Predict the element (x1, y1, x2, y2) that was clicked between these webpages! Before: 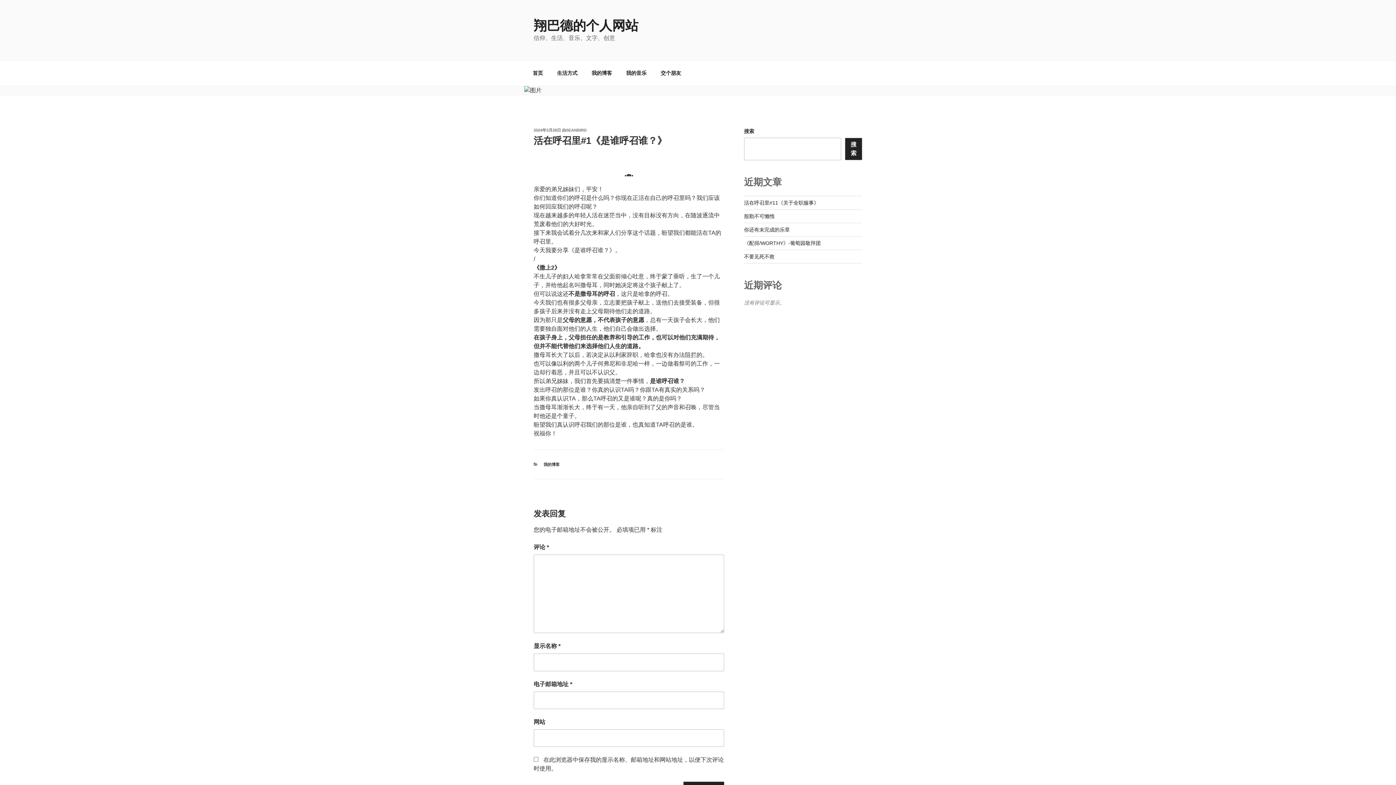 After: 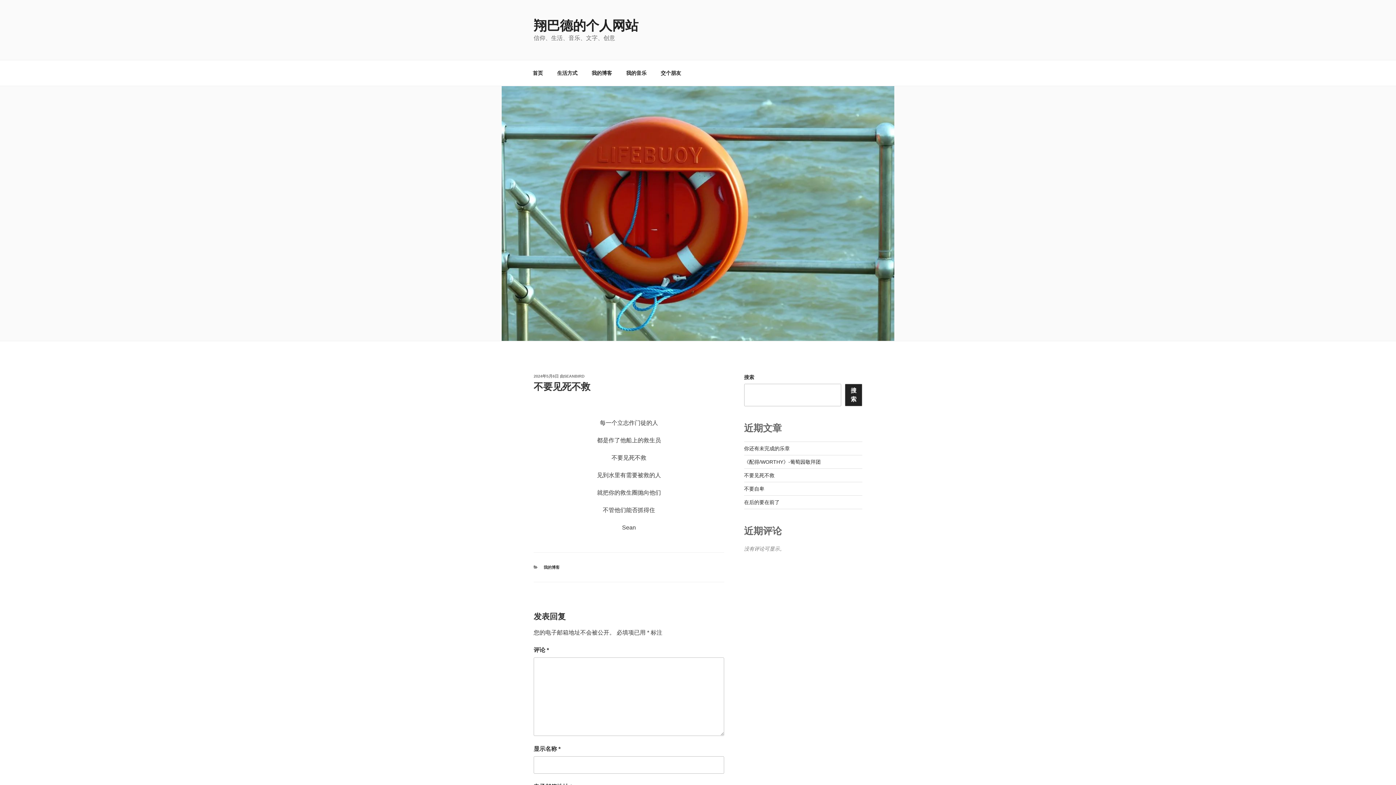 Action: bbox: (744, 253, 774, 259) label: 不要见死不救